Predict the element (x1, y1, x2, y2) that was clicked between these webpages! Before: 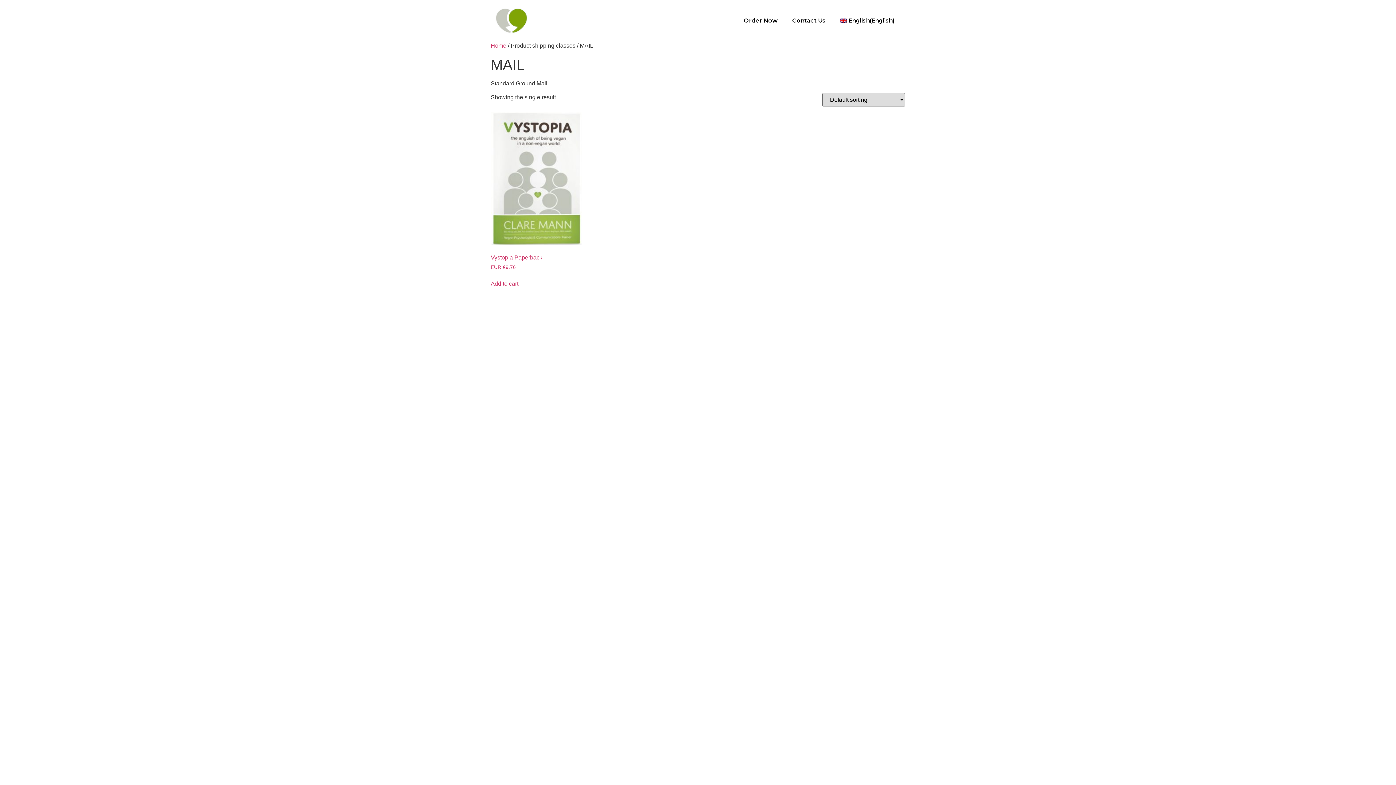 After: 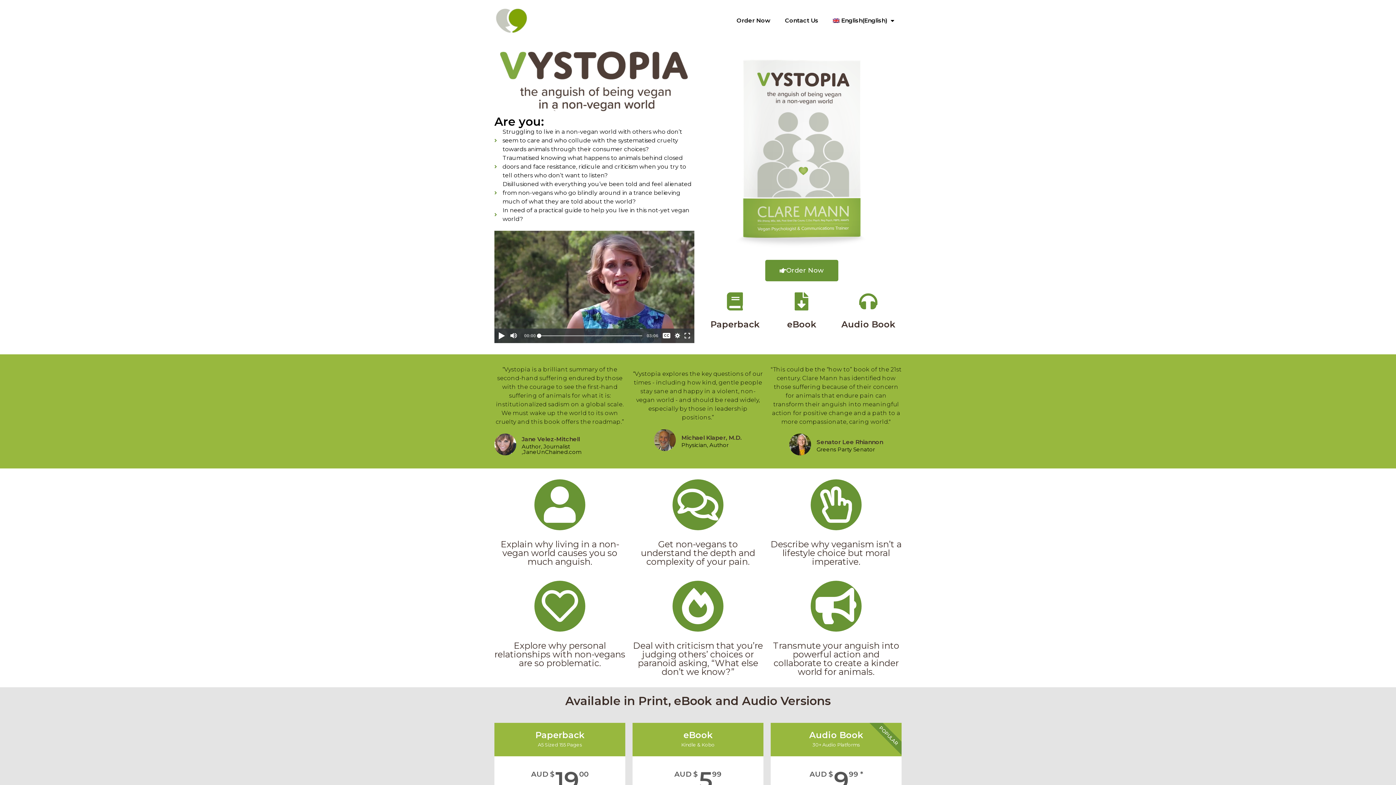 Action: bbox: (490, 42, 506, 48) label: Home